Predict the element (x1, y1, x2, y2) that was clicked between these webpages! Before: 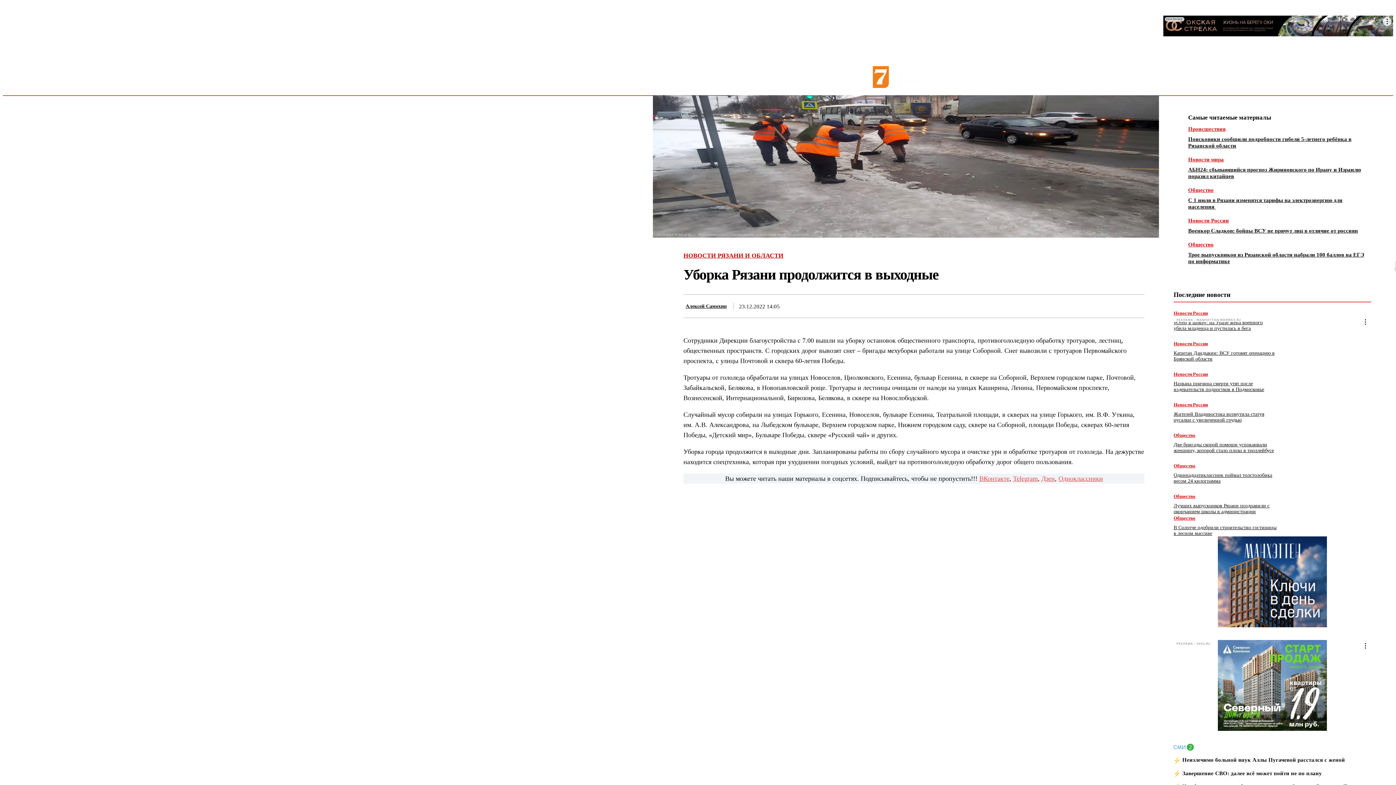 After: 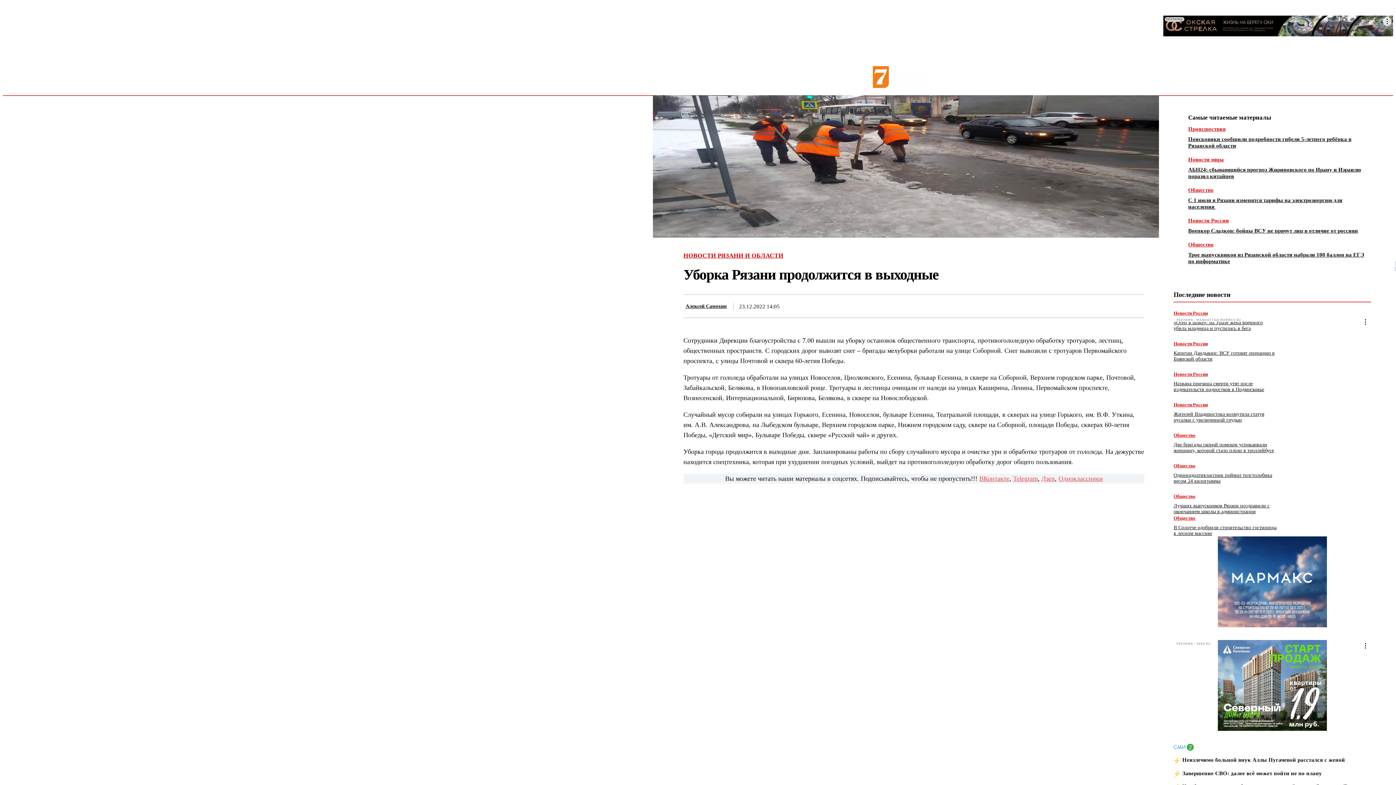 Action: bbox: (1015, 299, 1039, 313)